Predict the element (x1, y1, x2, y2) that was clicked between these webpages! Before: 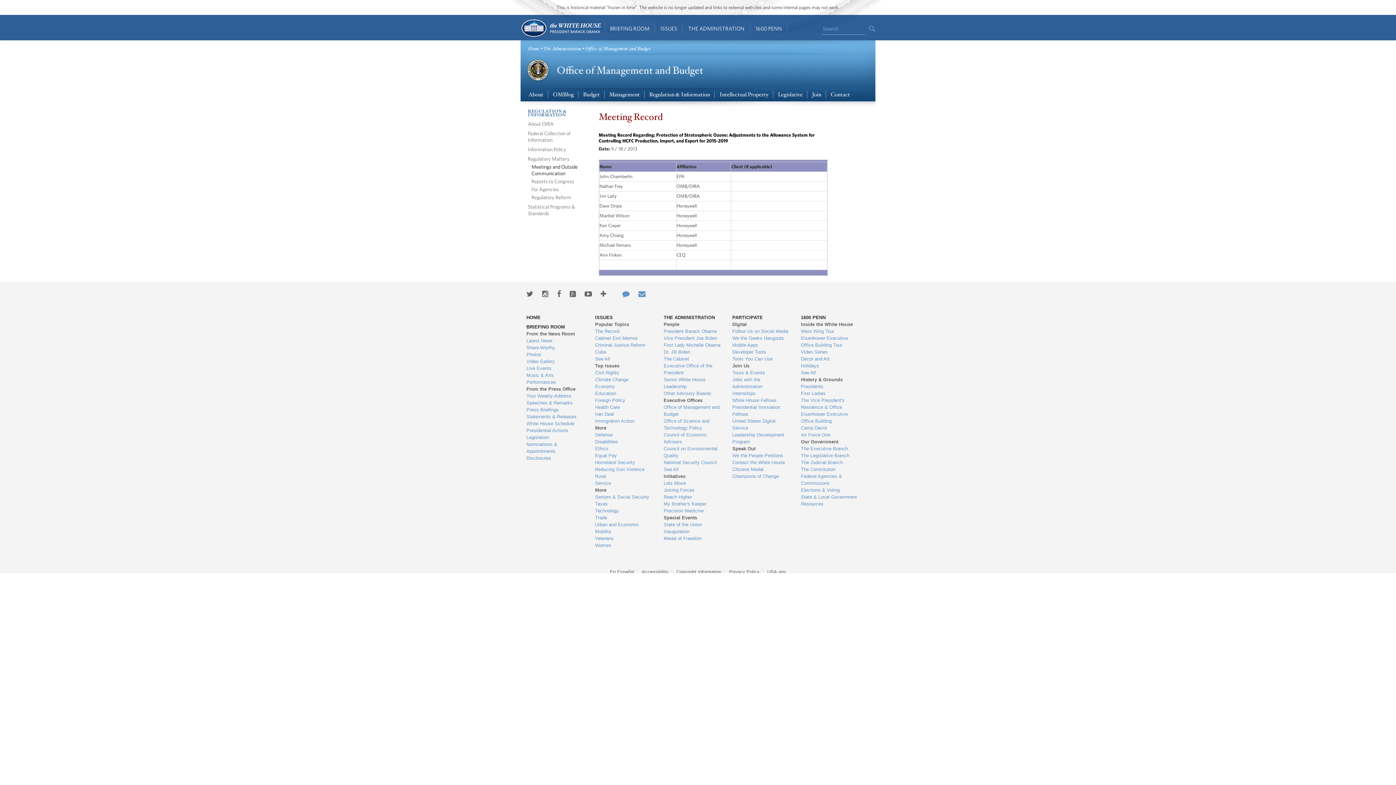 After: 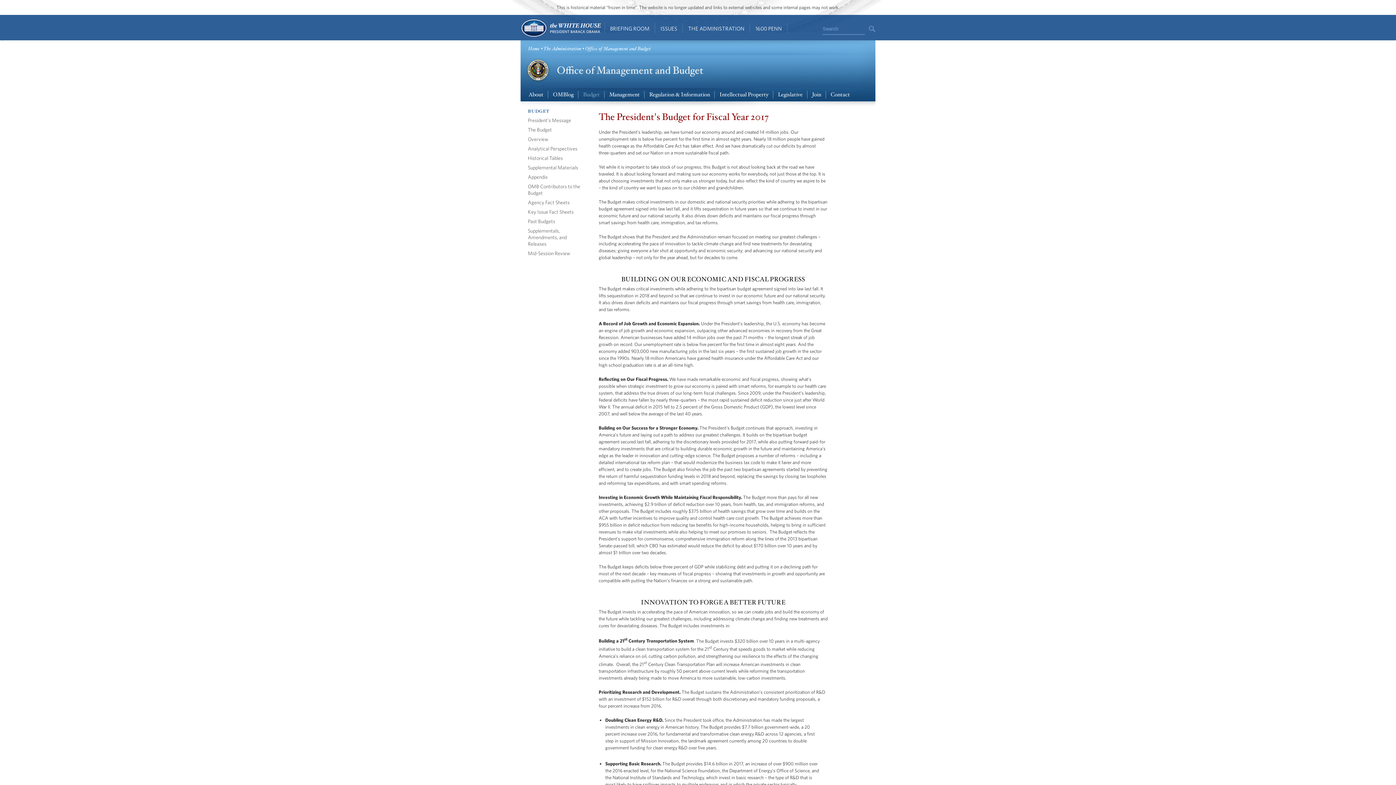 Action: label: Budget bbox: (579, 90, 604, 99)